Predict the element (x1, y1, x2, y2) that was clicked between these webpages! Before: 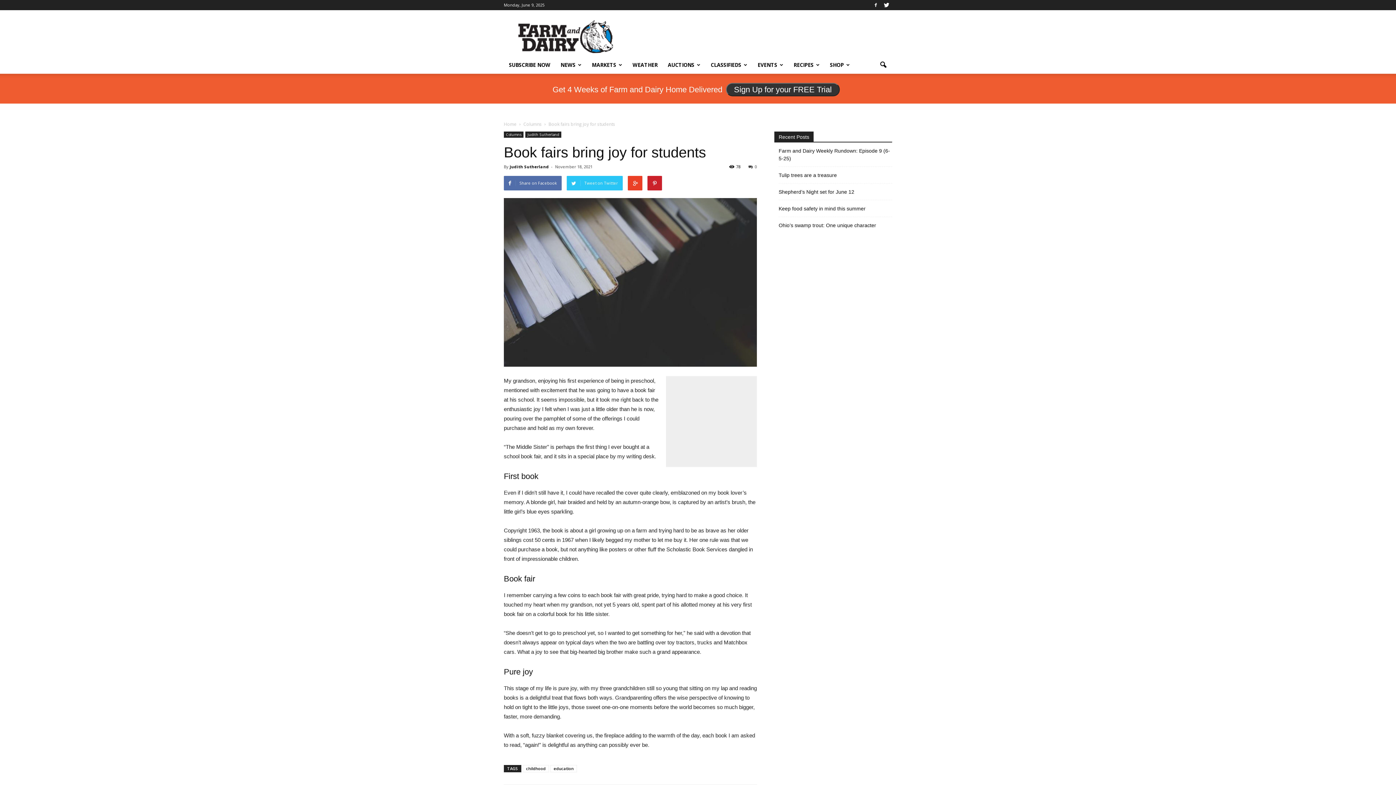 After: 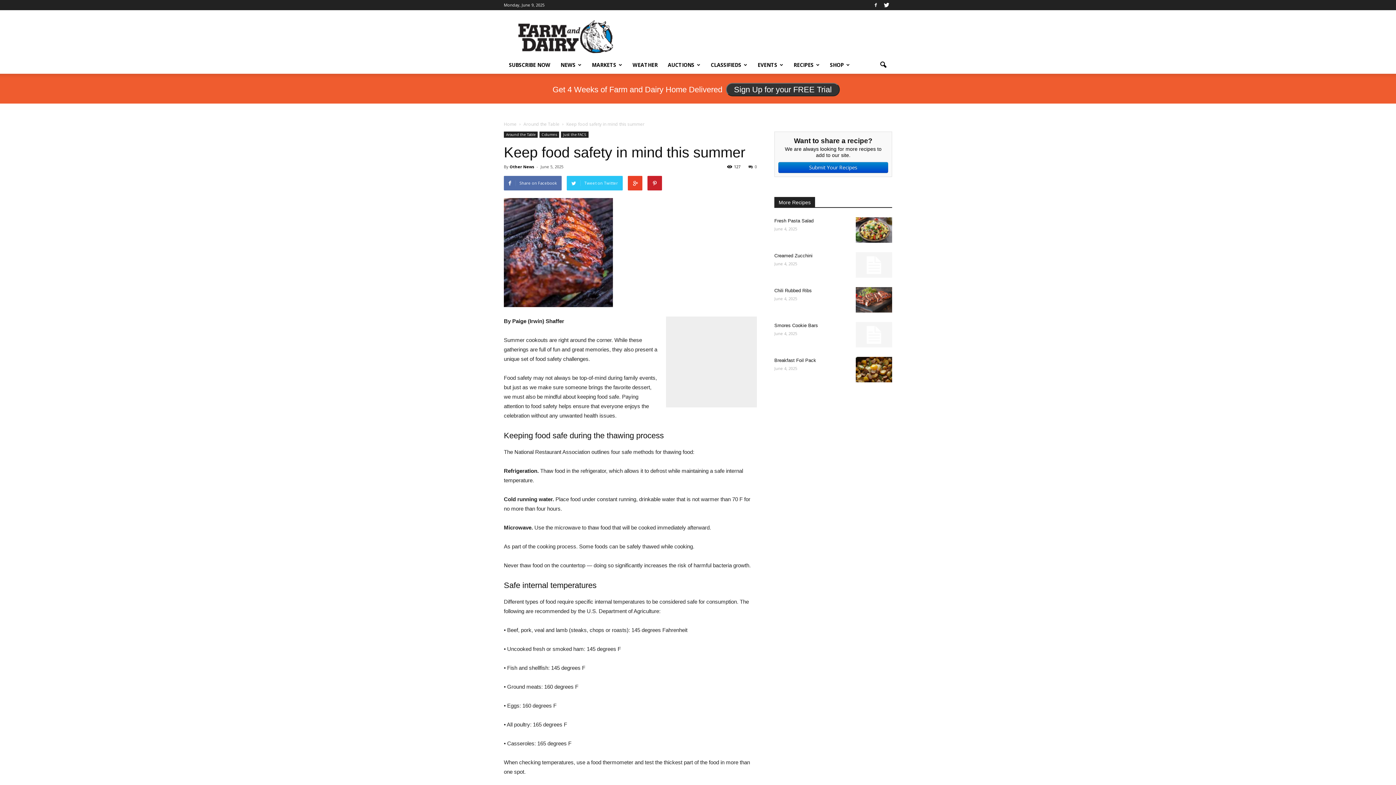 Action: label: Keep food safety in mind this summer bbox: (778, 205, 865, 212)